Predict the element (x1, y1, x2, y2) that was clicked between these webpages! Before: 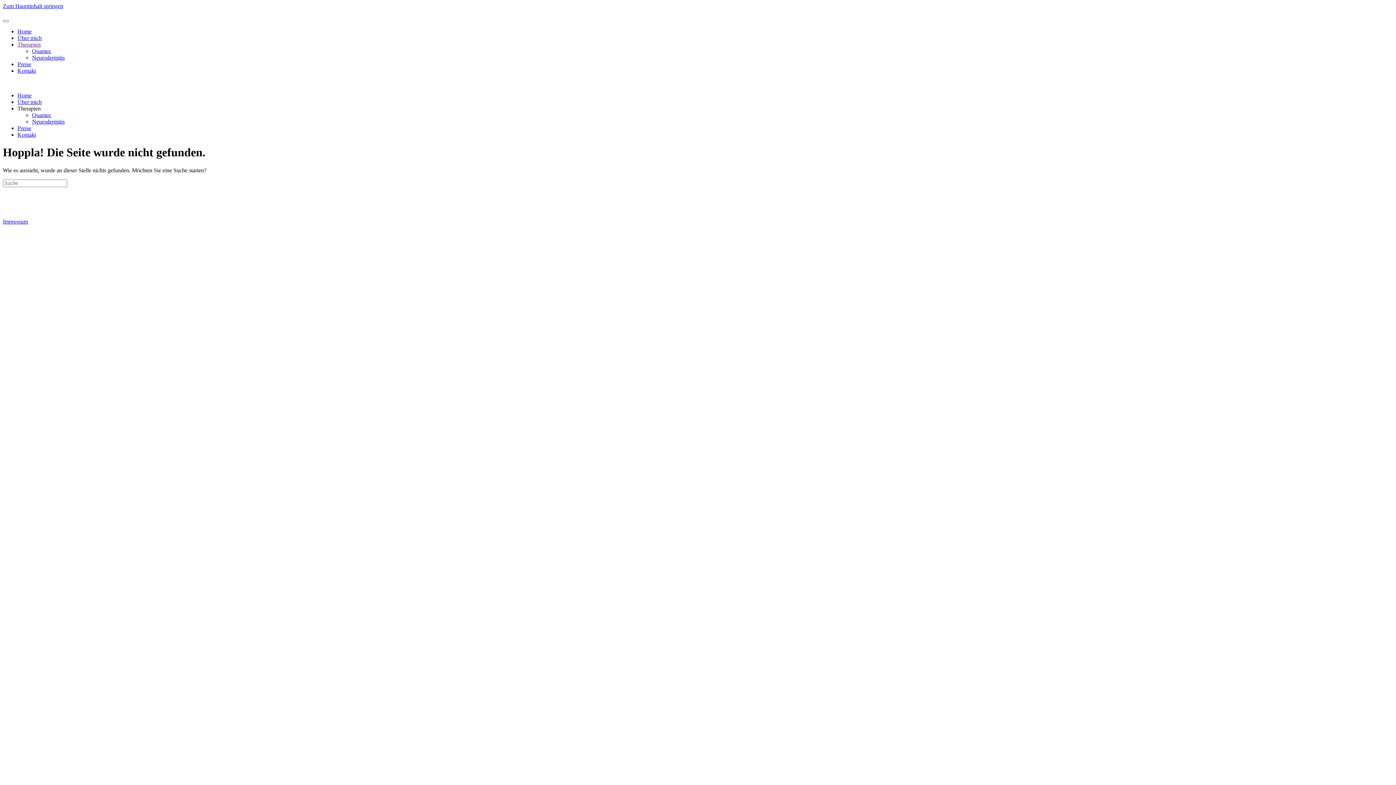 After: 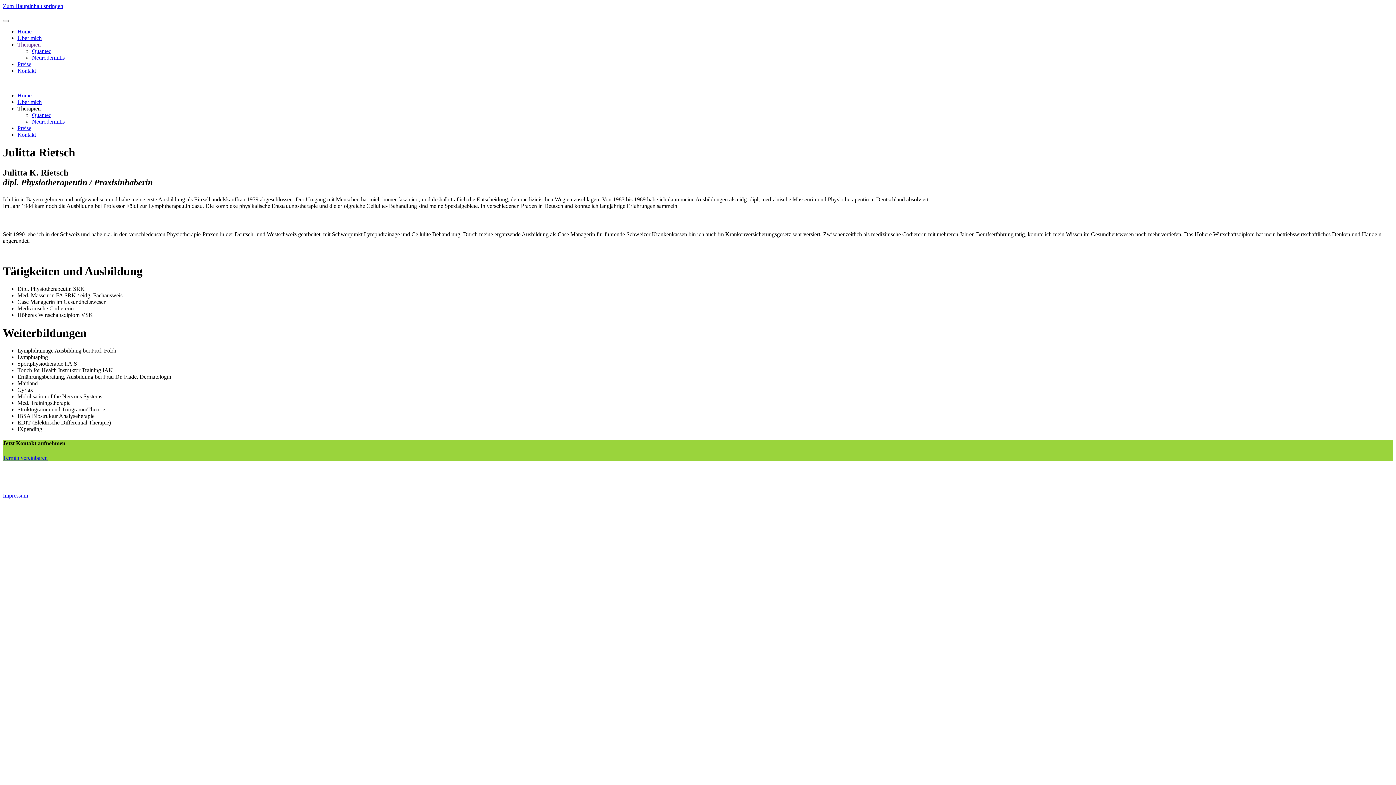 Action: label: Über mich bbox: (17, 98, 41, 105)